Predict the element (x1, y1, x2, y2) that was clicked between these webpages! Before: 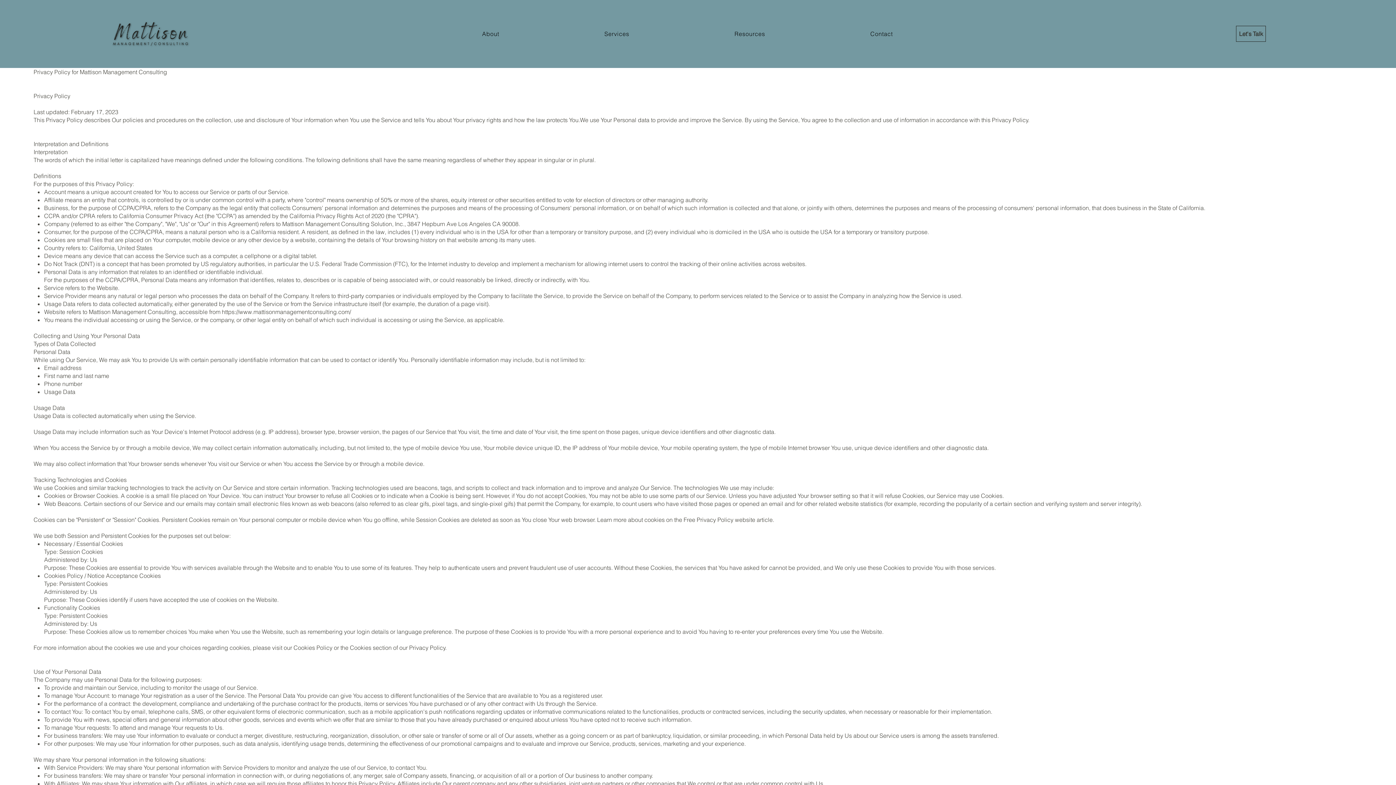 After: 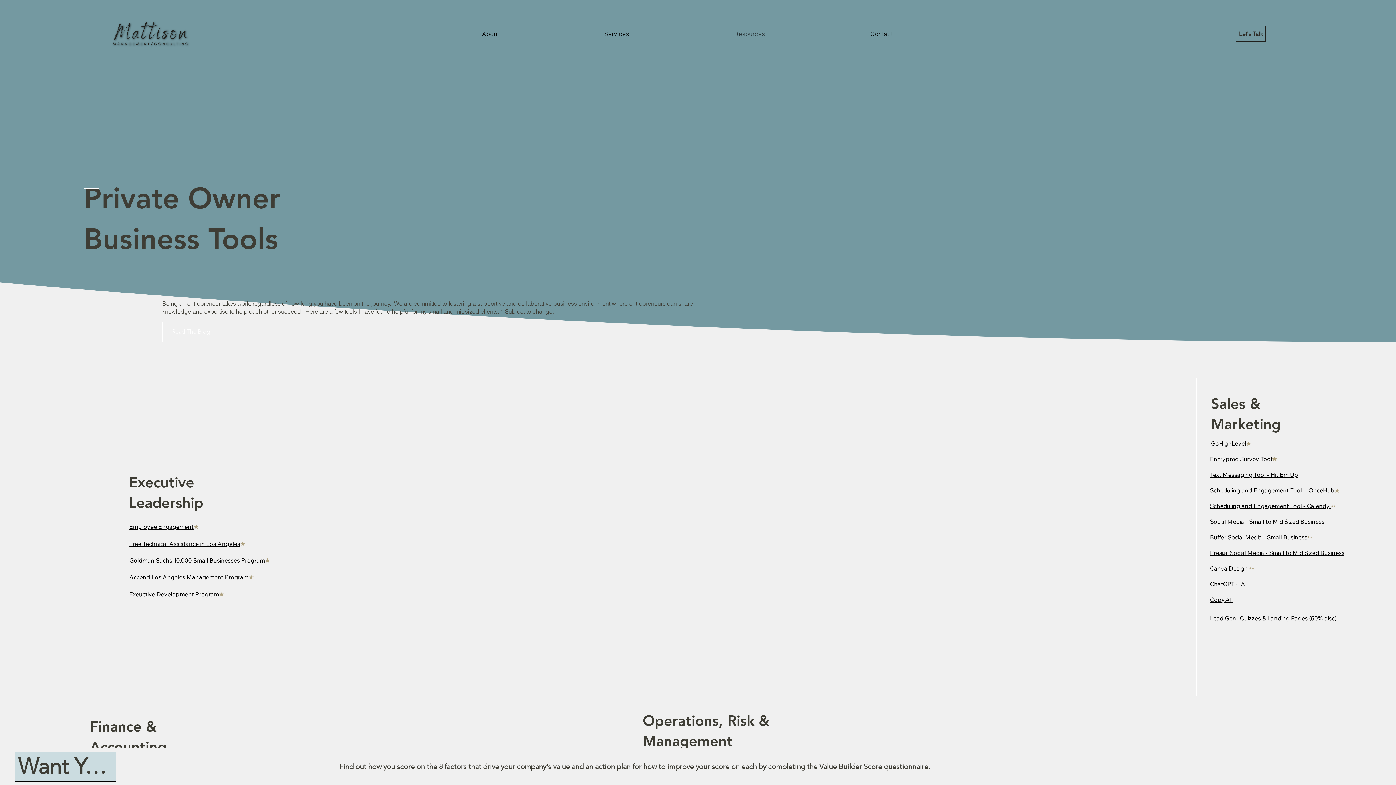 Action: label: Resources bbox: (683, 26, 816, 40)